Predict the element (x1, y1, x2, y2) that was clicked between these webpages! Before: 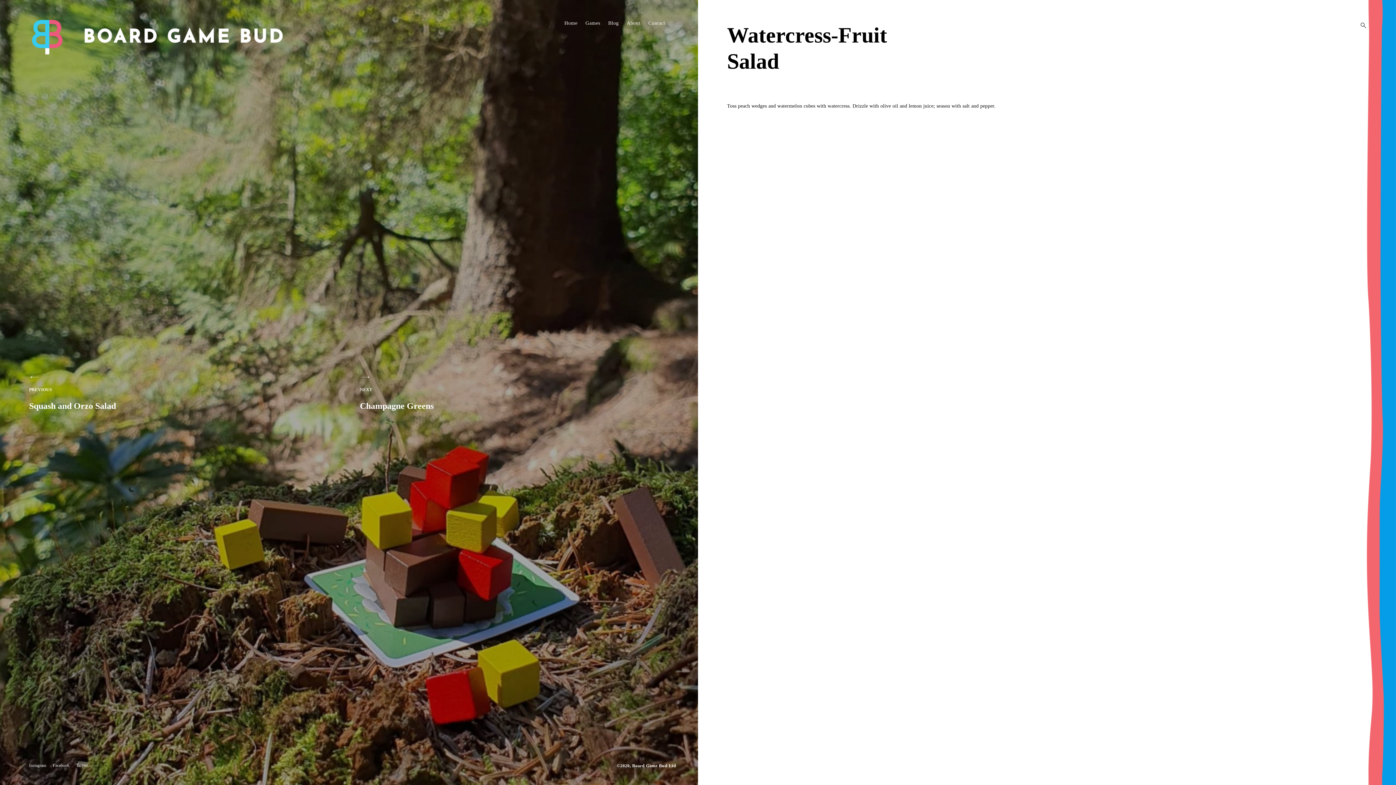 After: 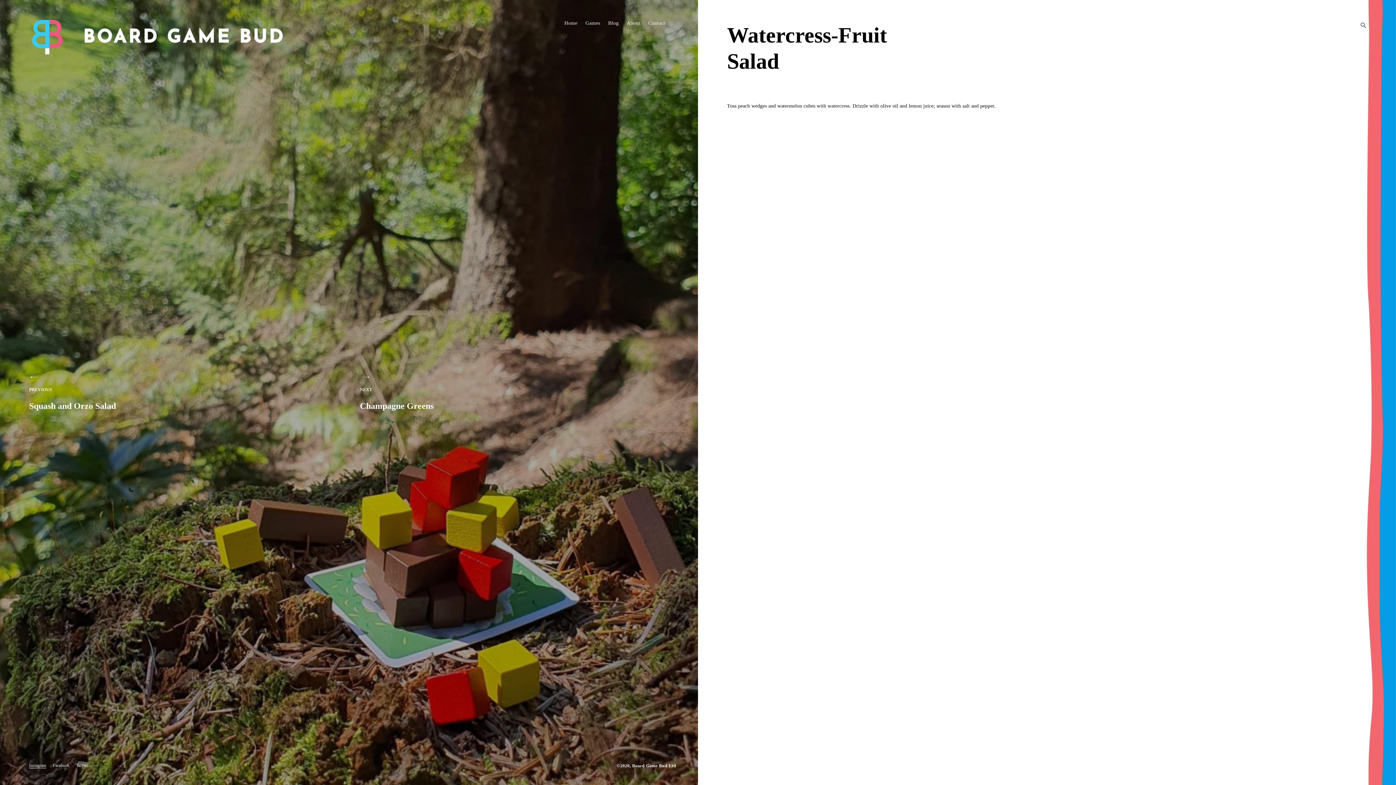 Action: bbox: (29, 763, 46, 768) label: Instagram